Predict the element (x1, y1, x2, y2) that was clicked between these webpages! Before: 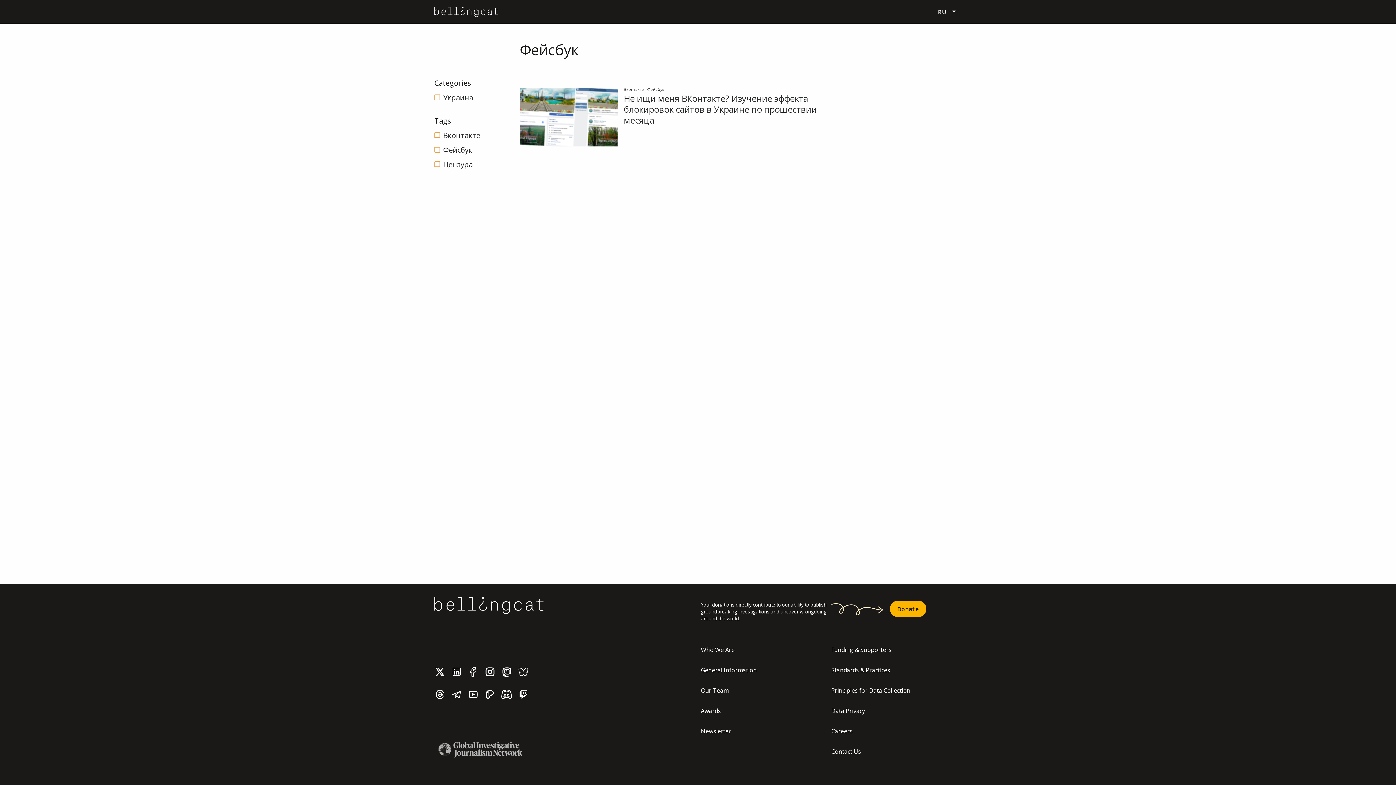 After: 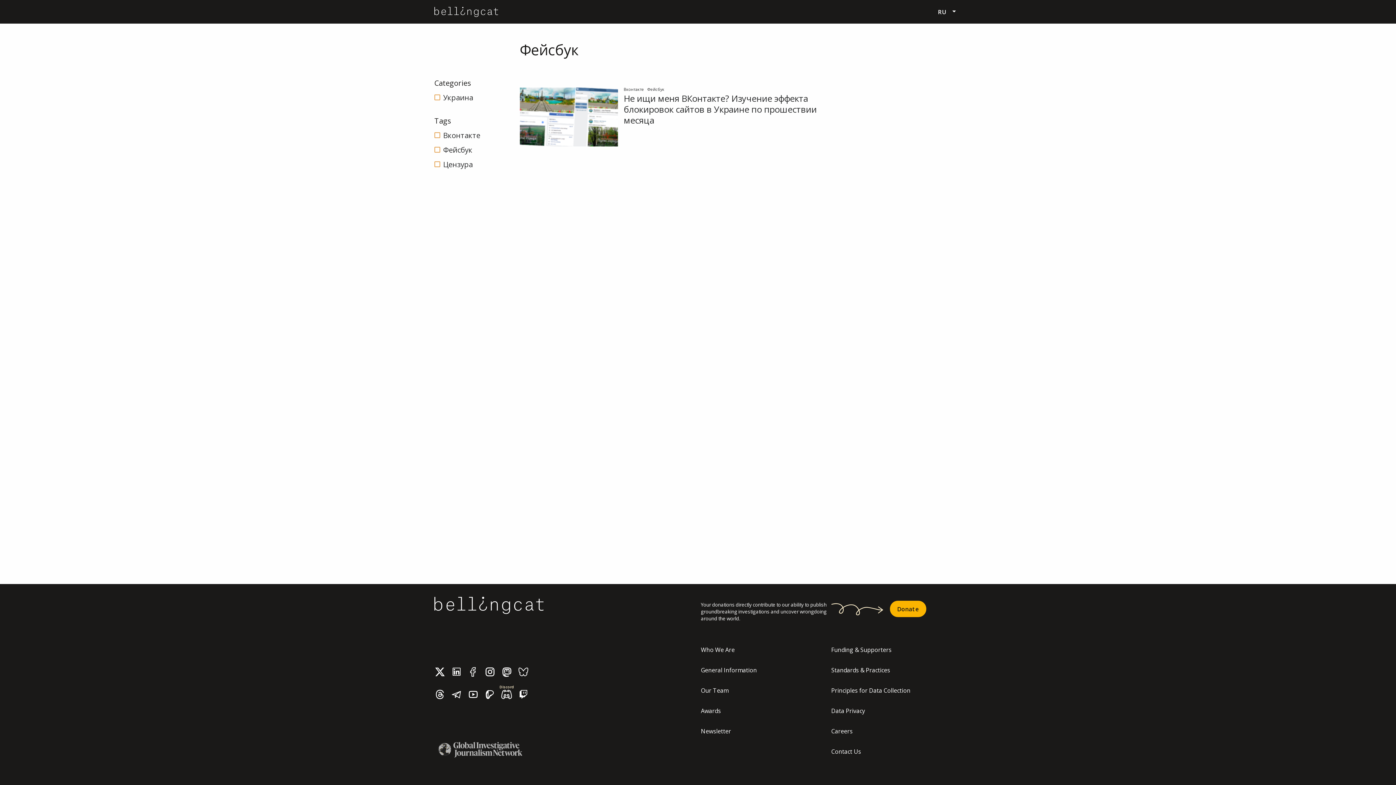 Action: bbox: (501, 689, 518, 700)